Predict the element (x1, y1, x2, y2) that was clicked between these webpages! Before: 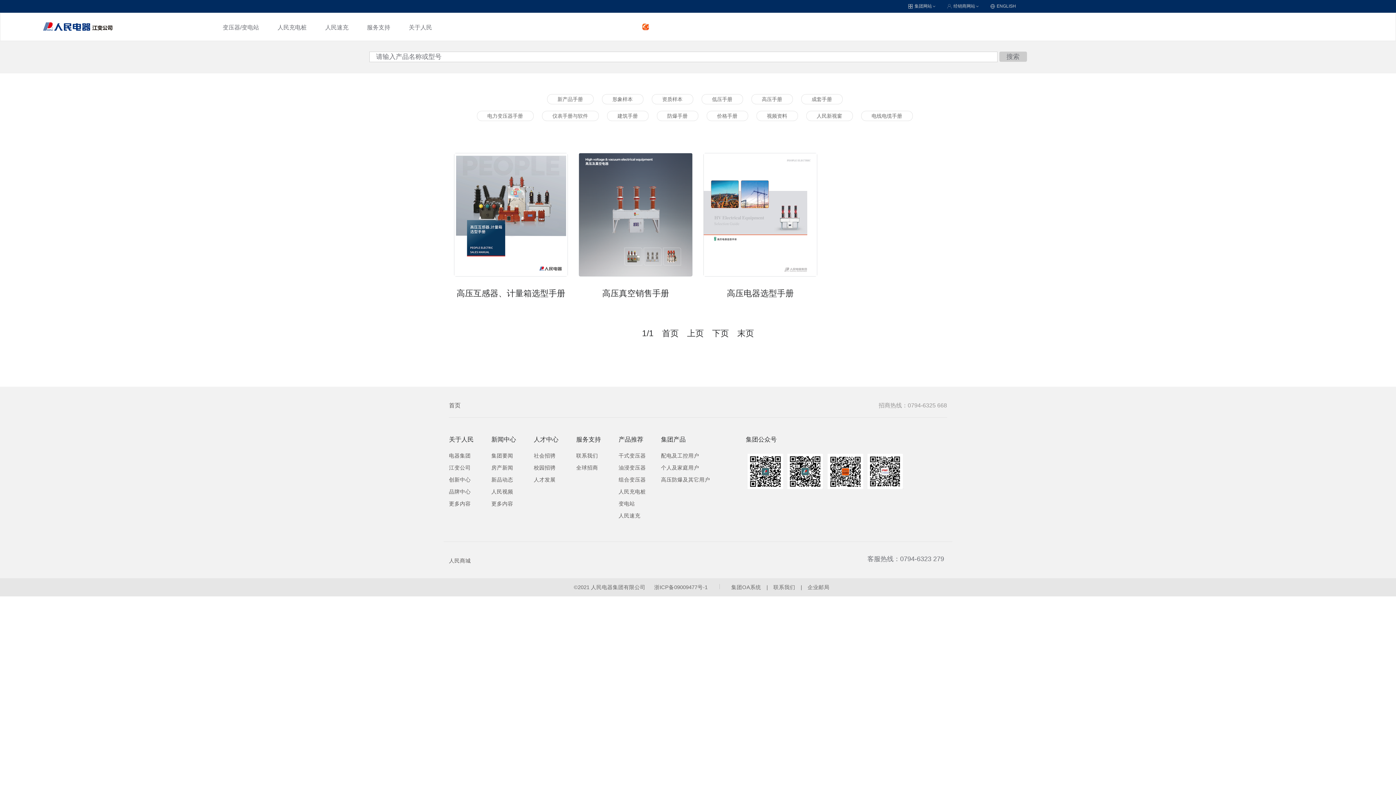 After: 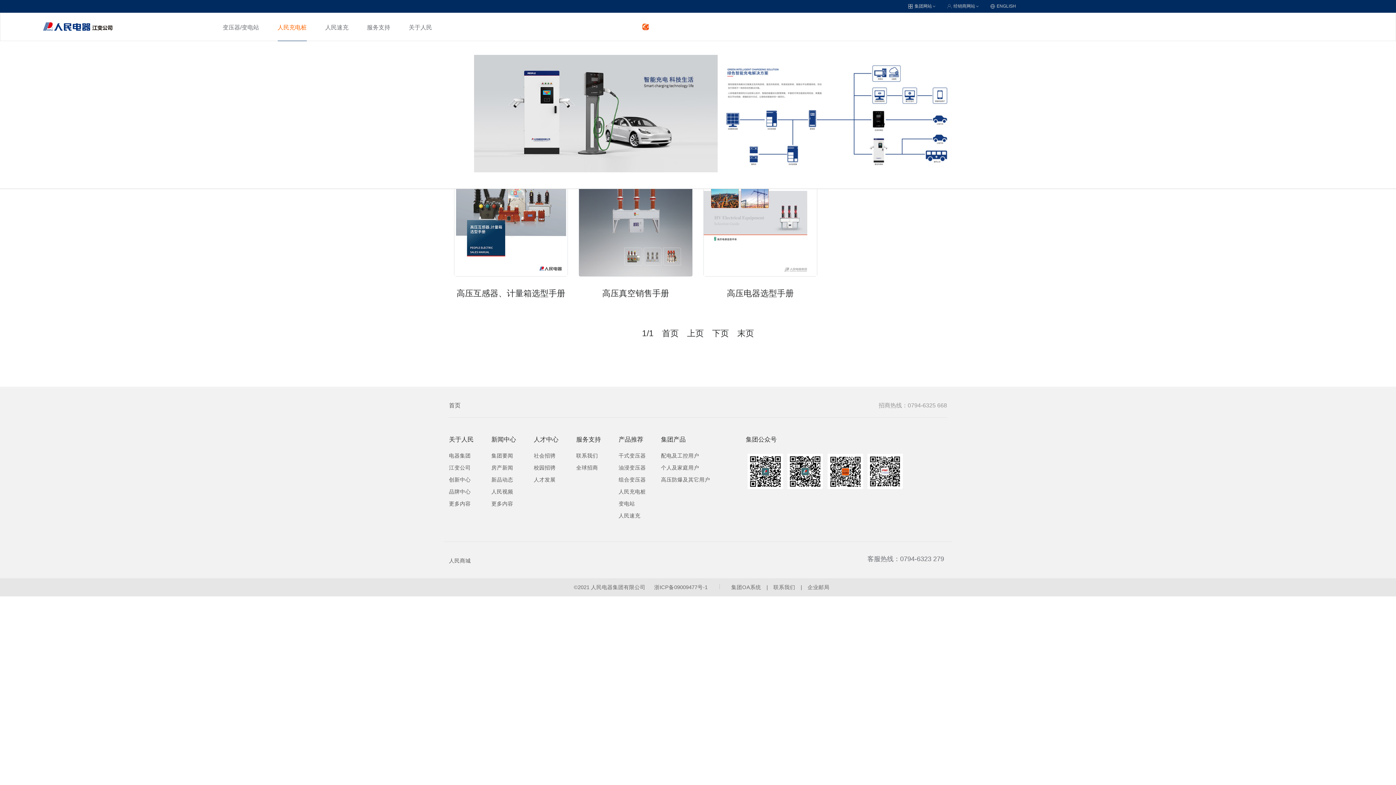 Action: label: 人民充电桩 bbox: (277, 13, 306, 41)